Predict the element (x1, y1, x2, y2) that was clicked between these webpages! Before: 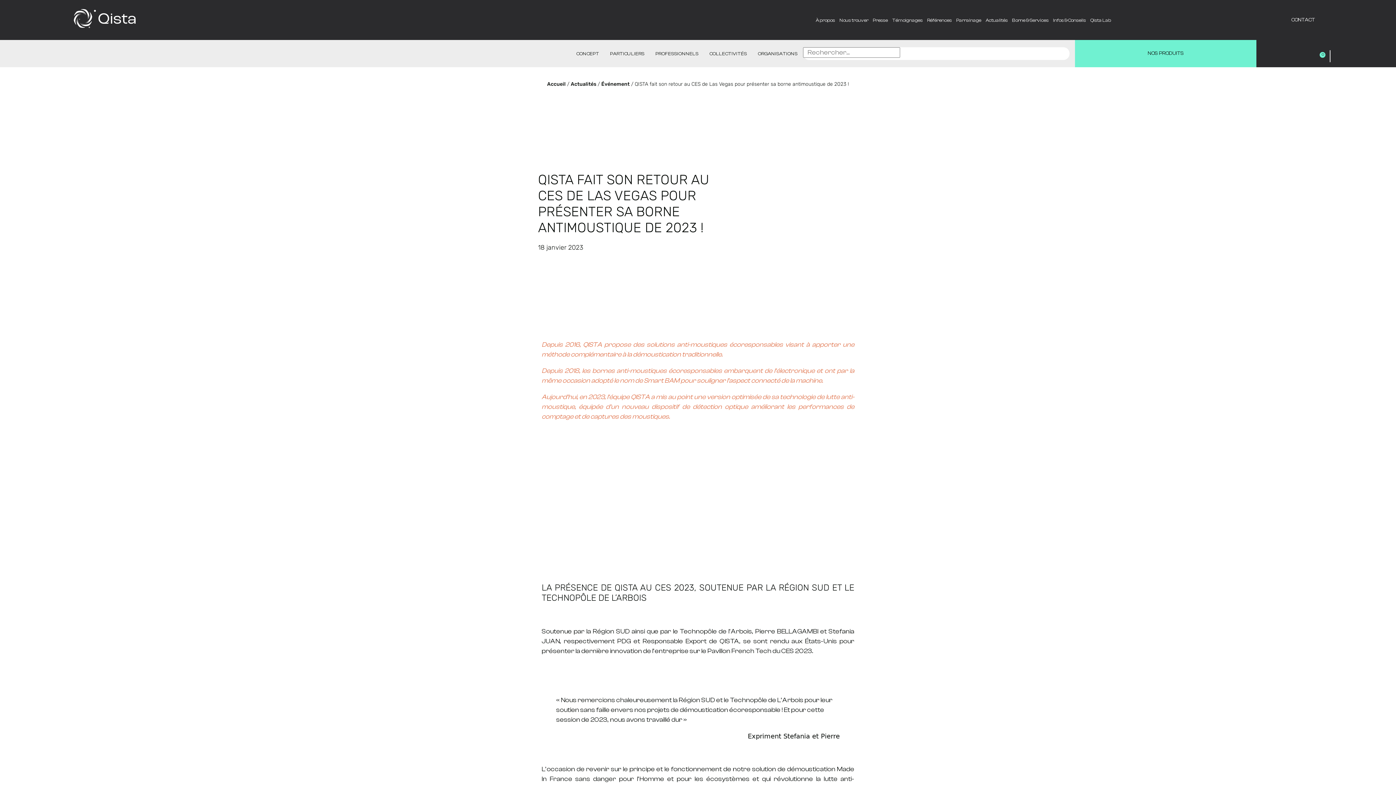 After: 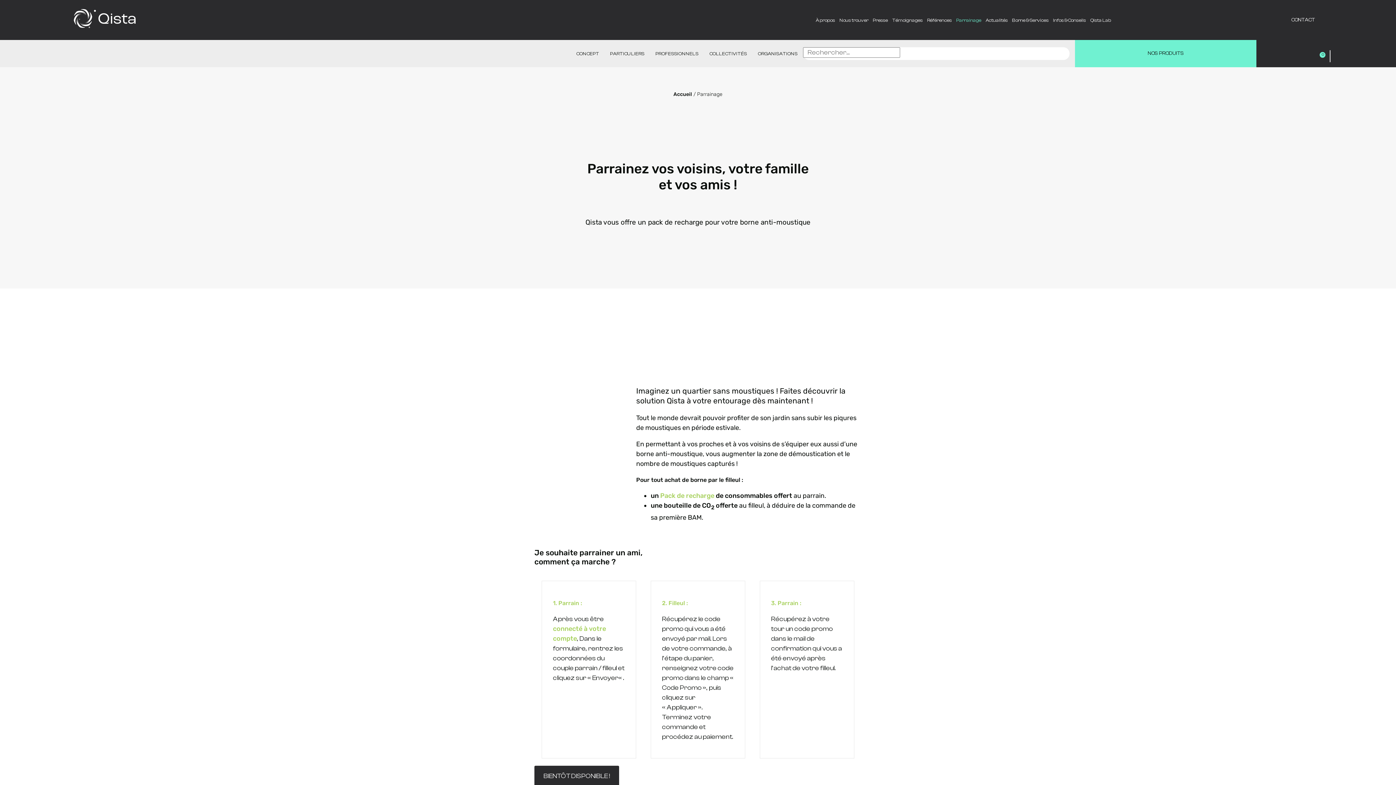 Action: bbox: (954, 14, 983, 25) label: Parrainage